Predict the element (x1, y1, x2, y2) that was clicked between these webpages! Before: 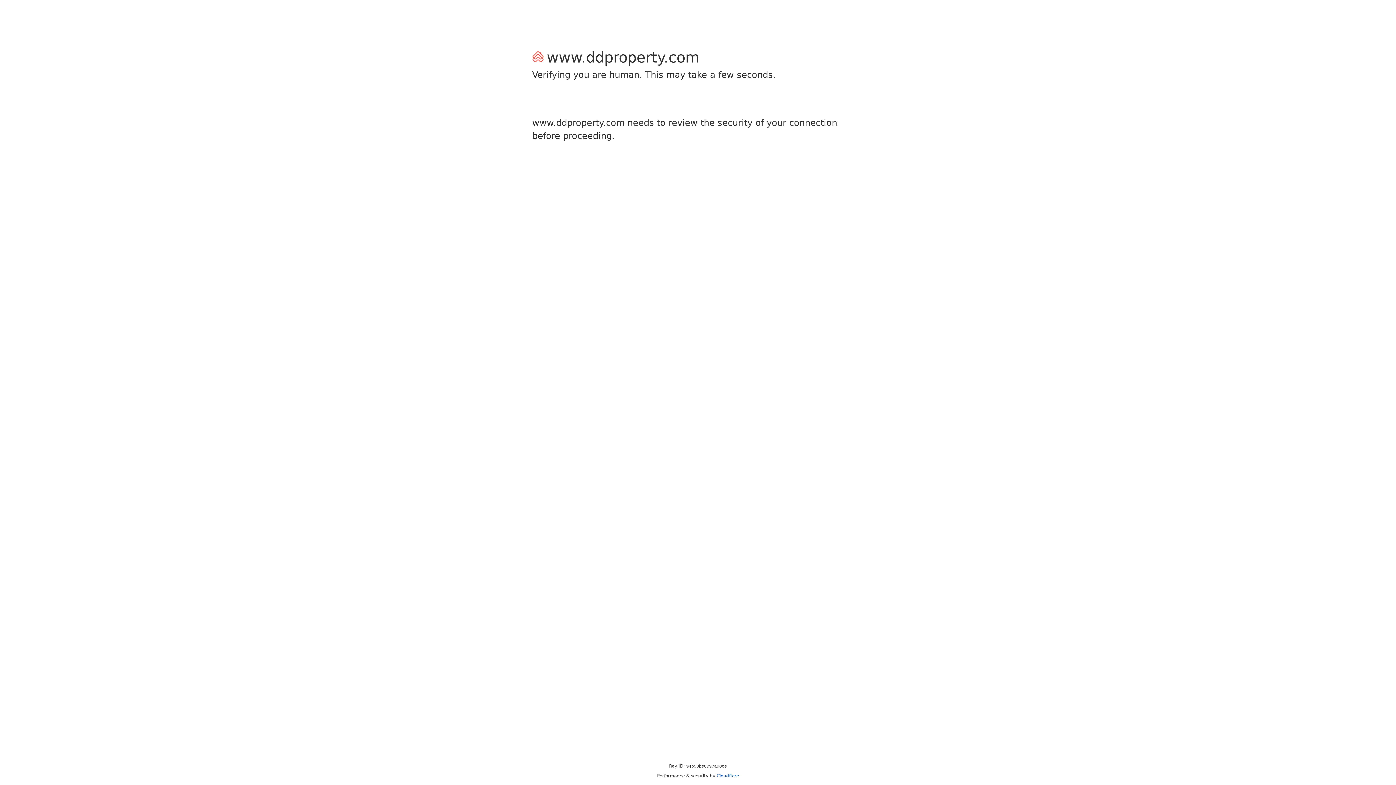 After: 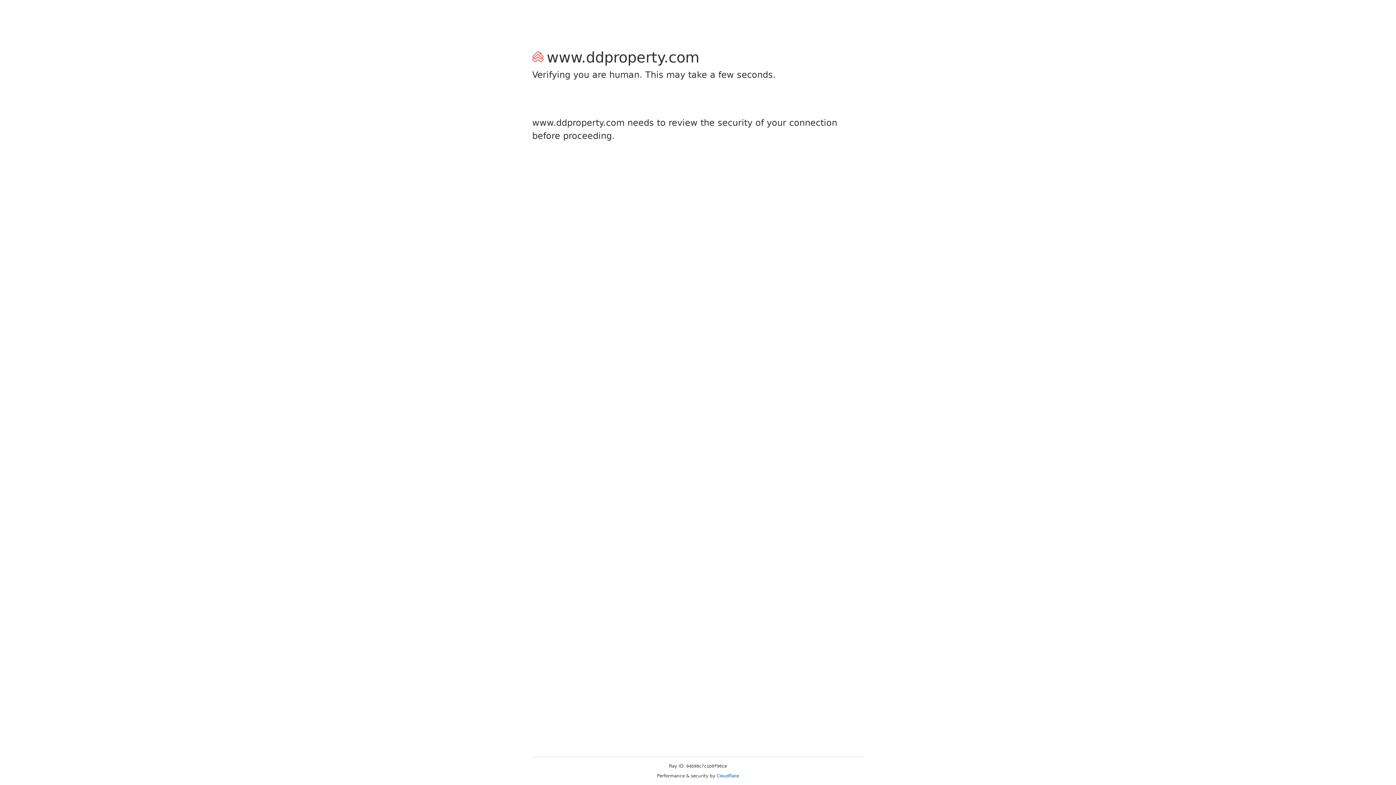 Action: bbox: (716, 773, 739, 778) label: Cloudflare